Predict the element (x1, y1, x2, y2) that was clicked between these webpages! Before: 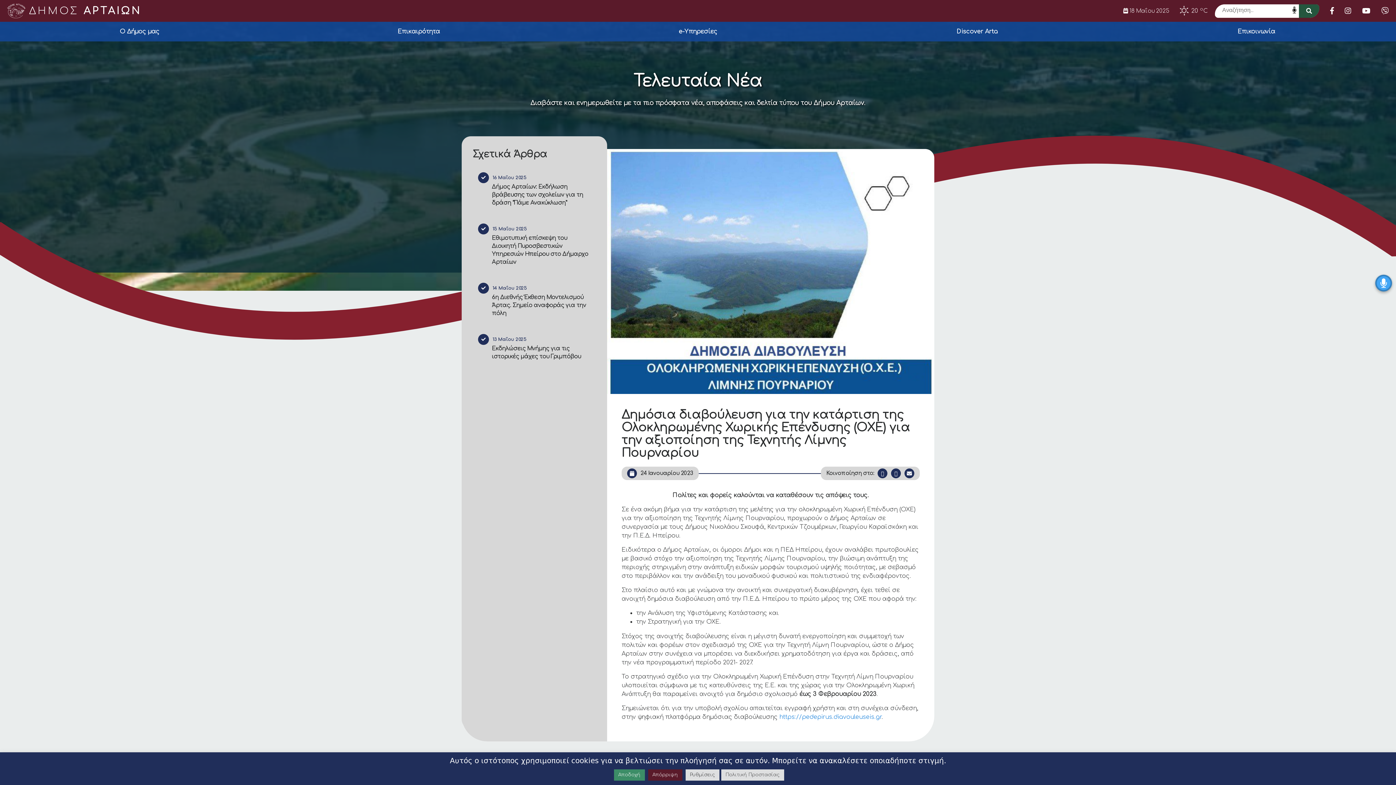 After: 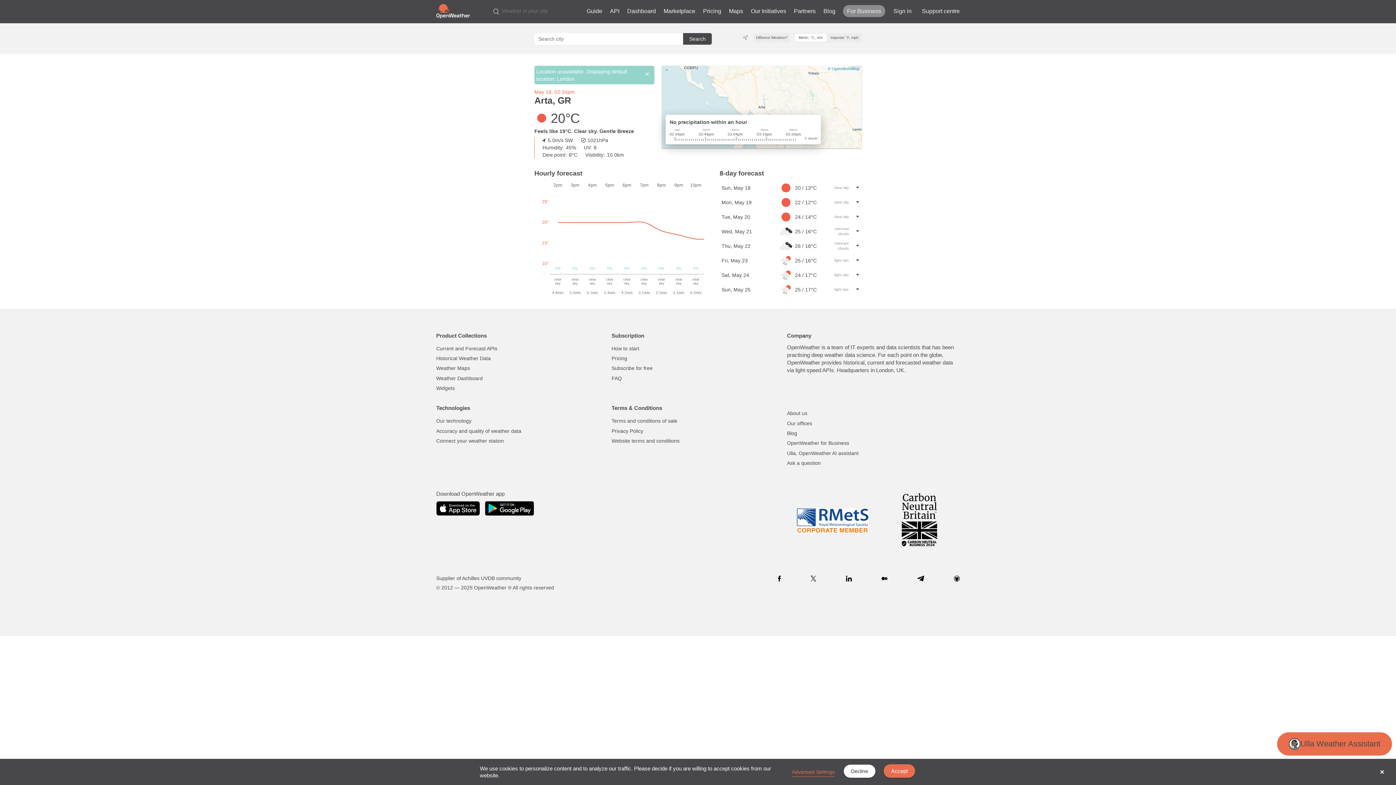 Action: label: 20 oC bbox: (1177, 7, 1208, 14)